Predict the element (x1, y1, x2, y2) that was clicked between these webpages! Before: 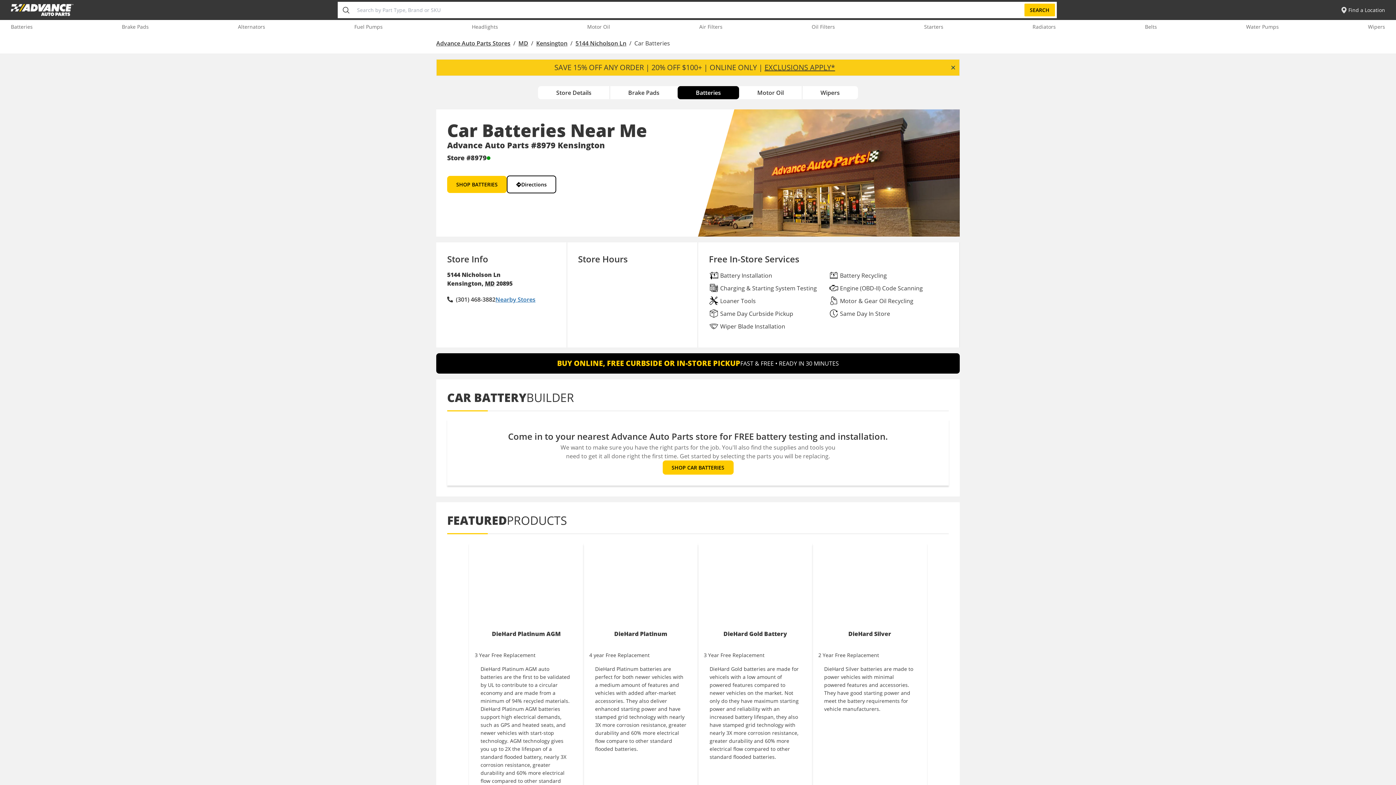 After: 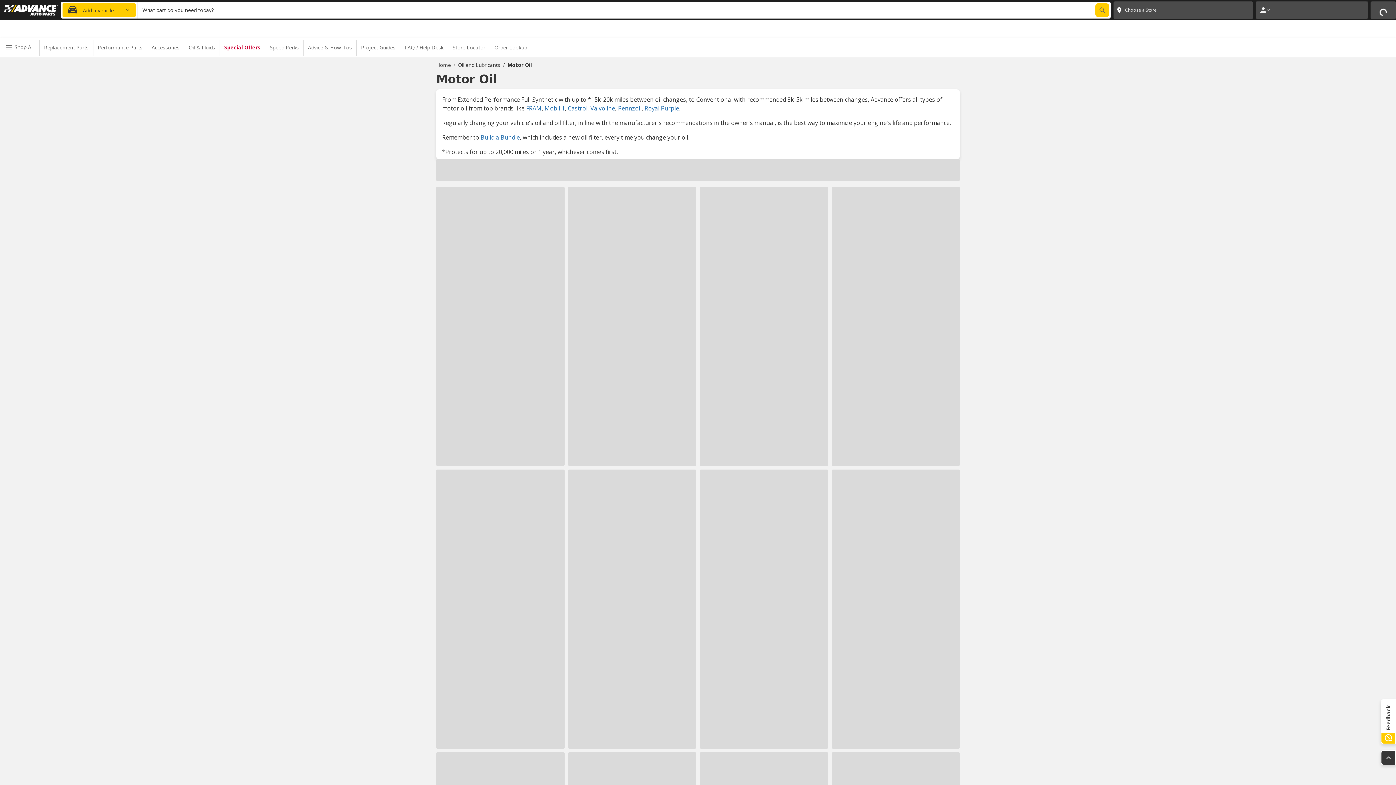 Action: bbox: (587, 23, 610, 30) label: Motor Oil